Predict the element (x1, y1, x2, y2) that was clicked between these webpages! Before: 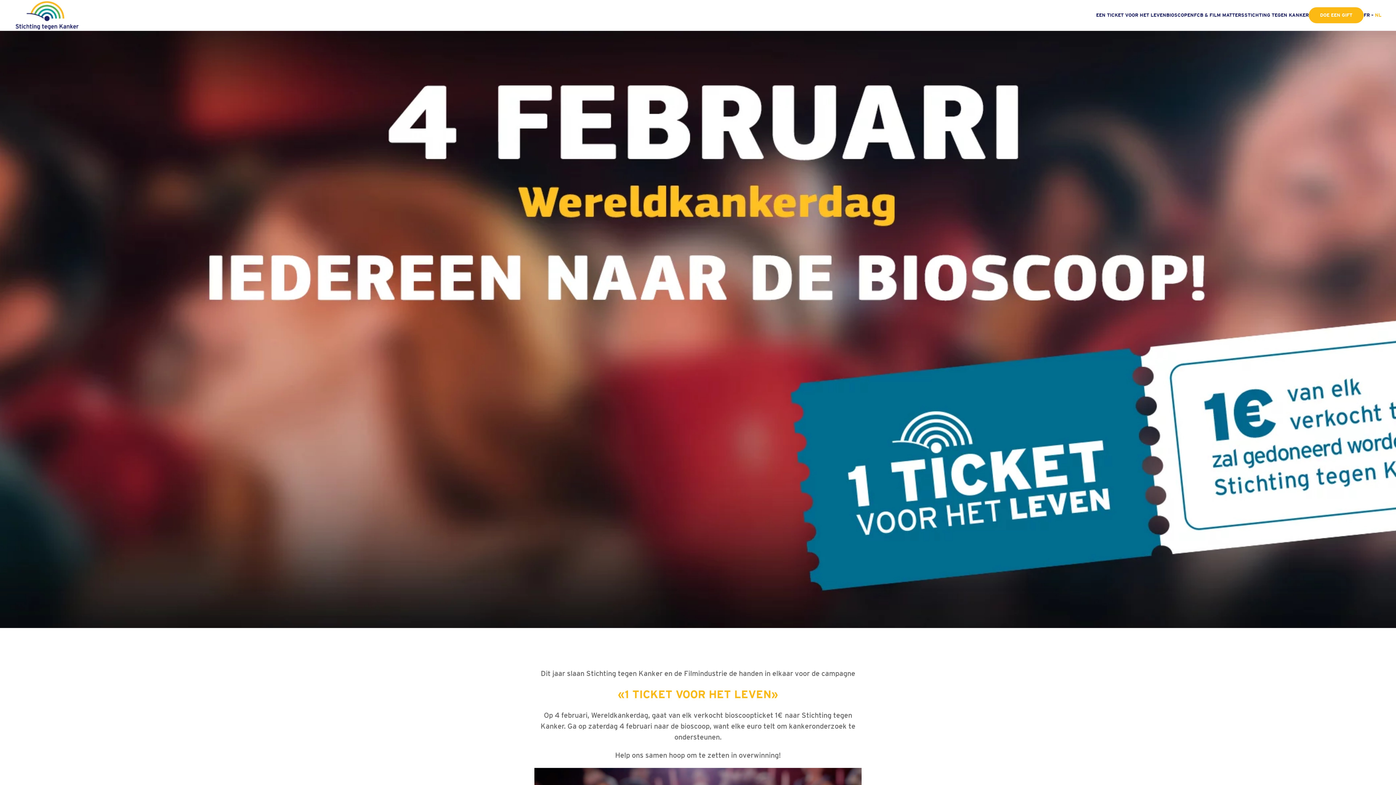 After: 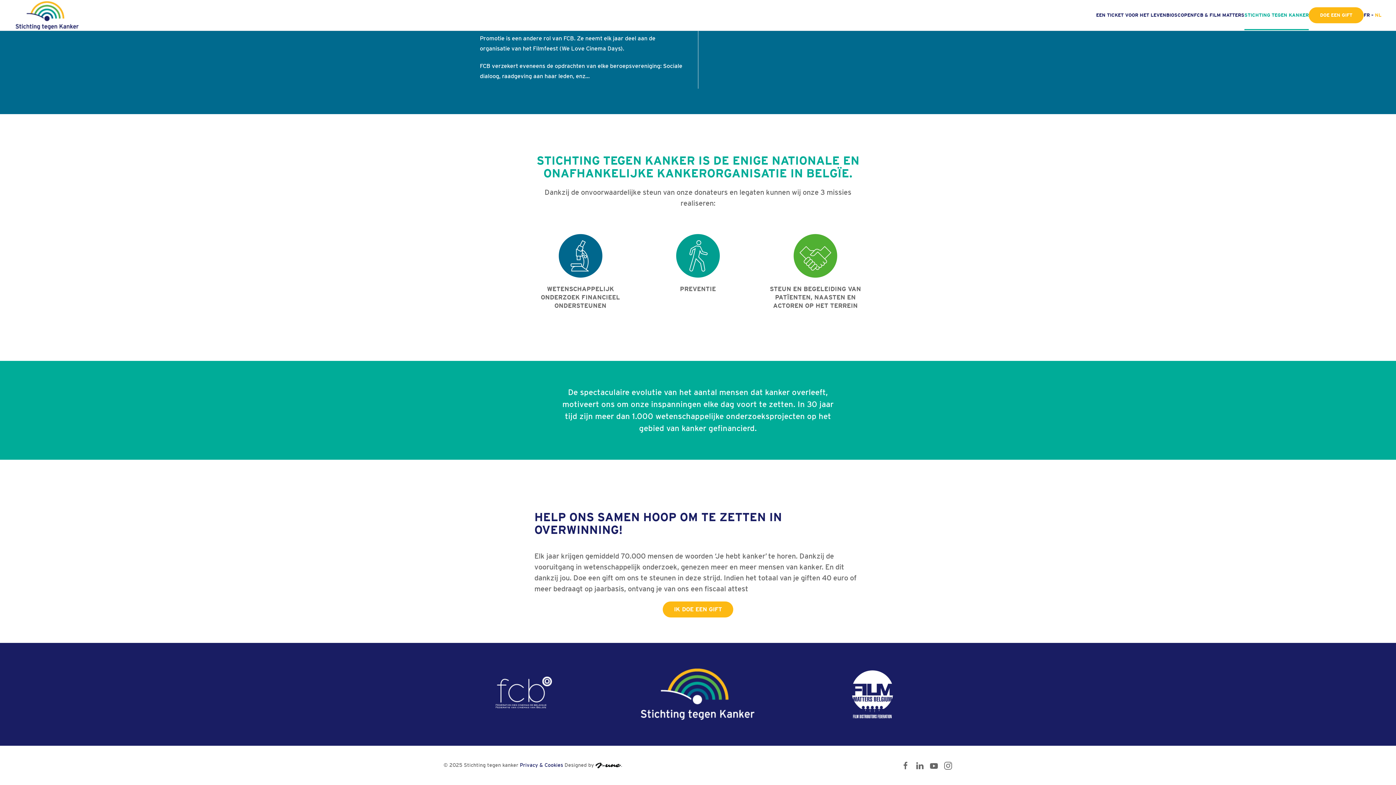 Action: bbox: (1244, 0, 1309, 29) label: STICHTING TEGEN KANKER